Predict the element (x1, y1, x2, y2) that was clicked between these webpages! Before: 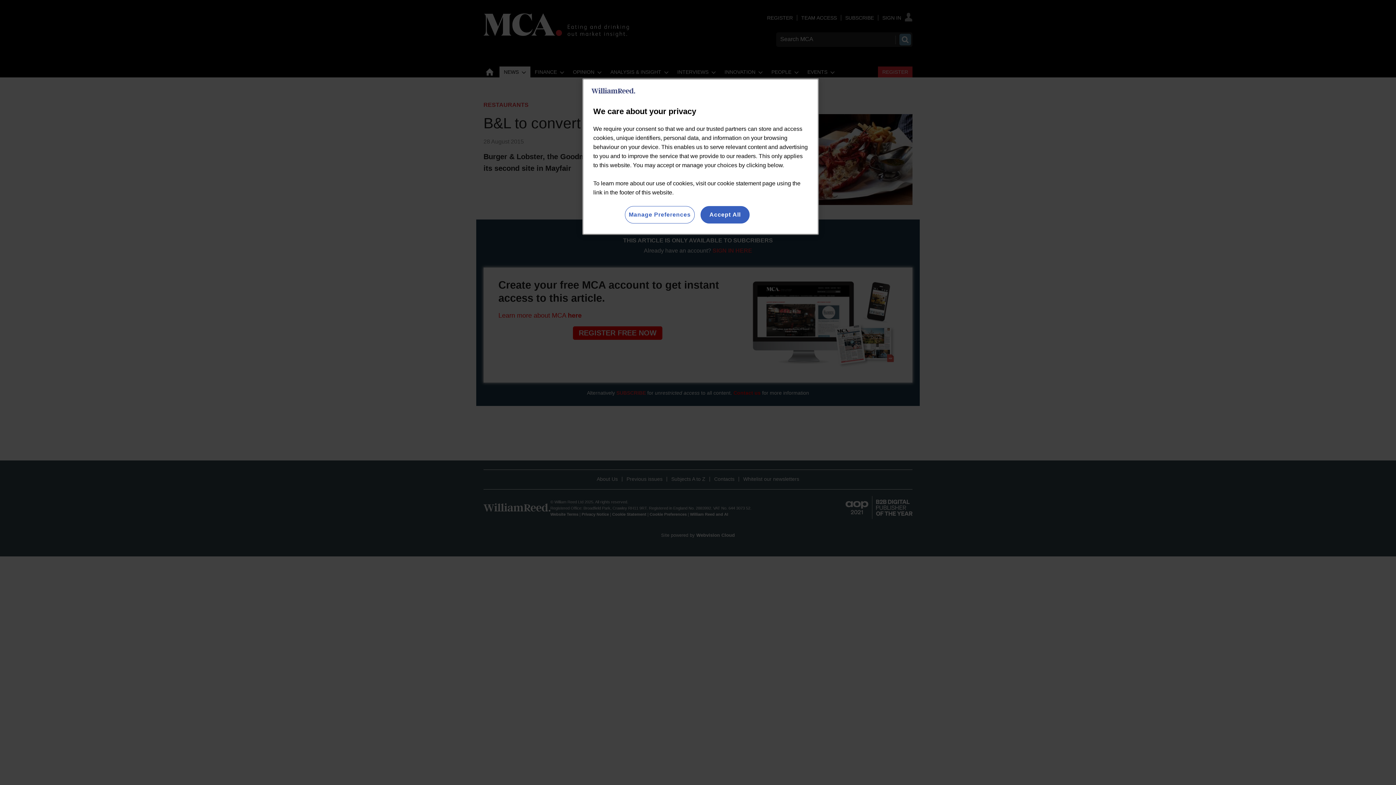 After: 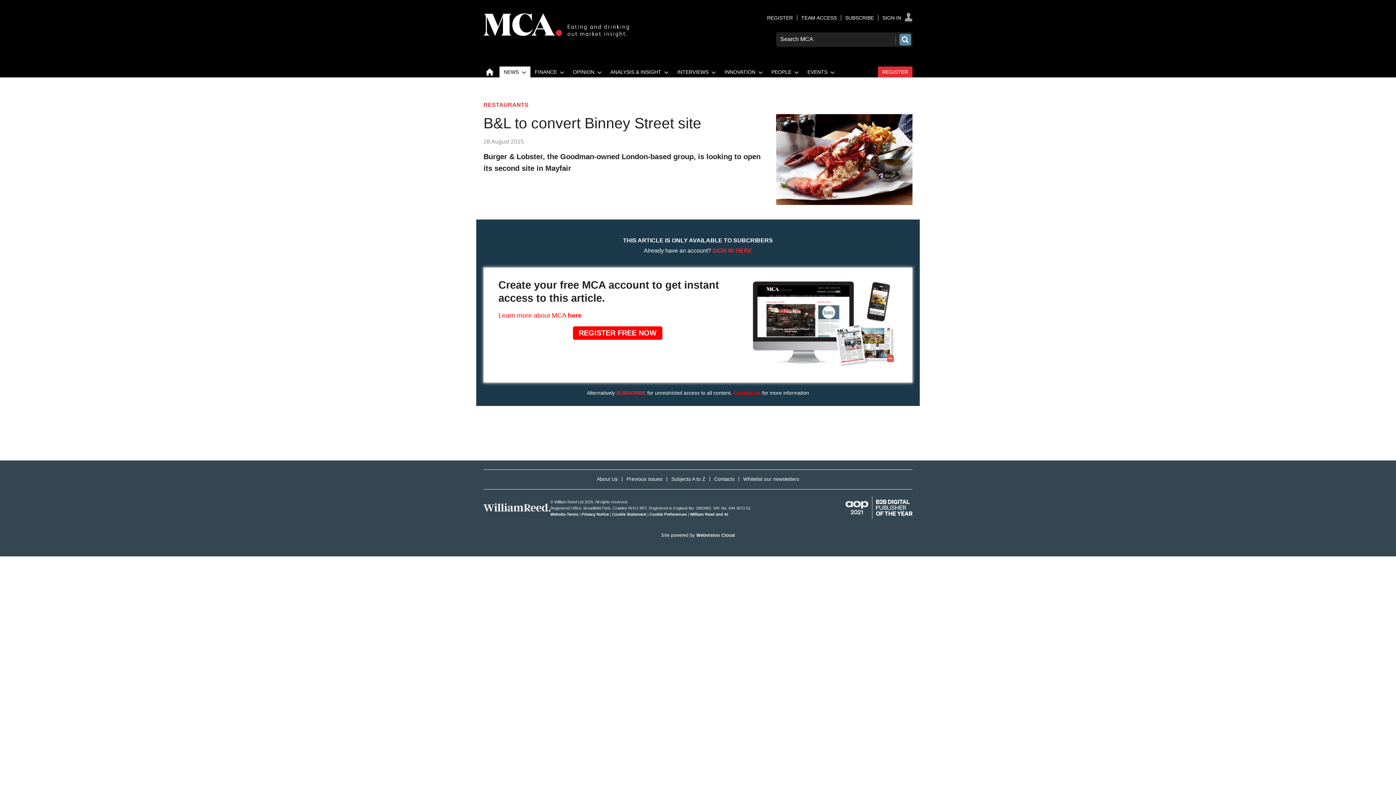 Action: bbox: (700, 206, 749, 223) label: Accept All